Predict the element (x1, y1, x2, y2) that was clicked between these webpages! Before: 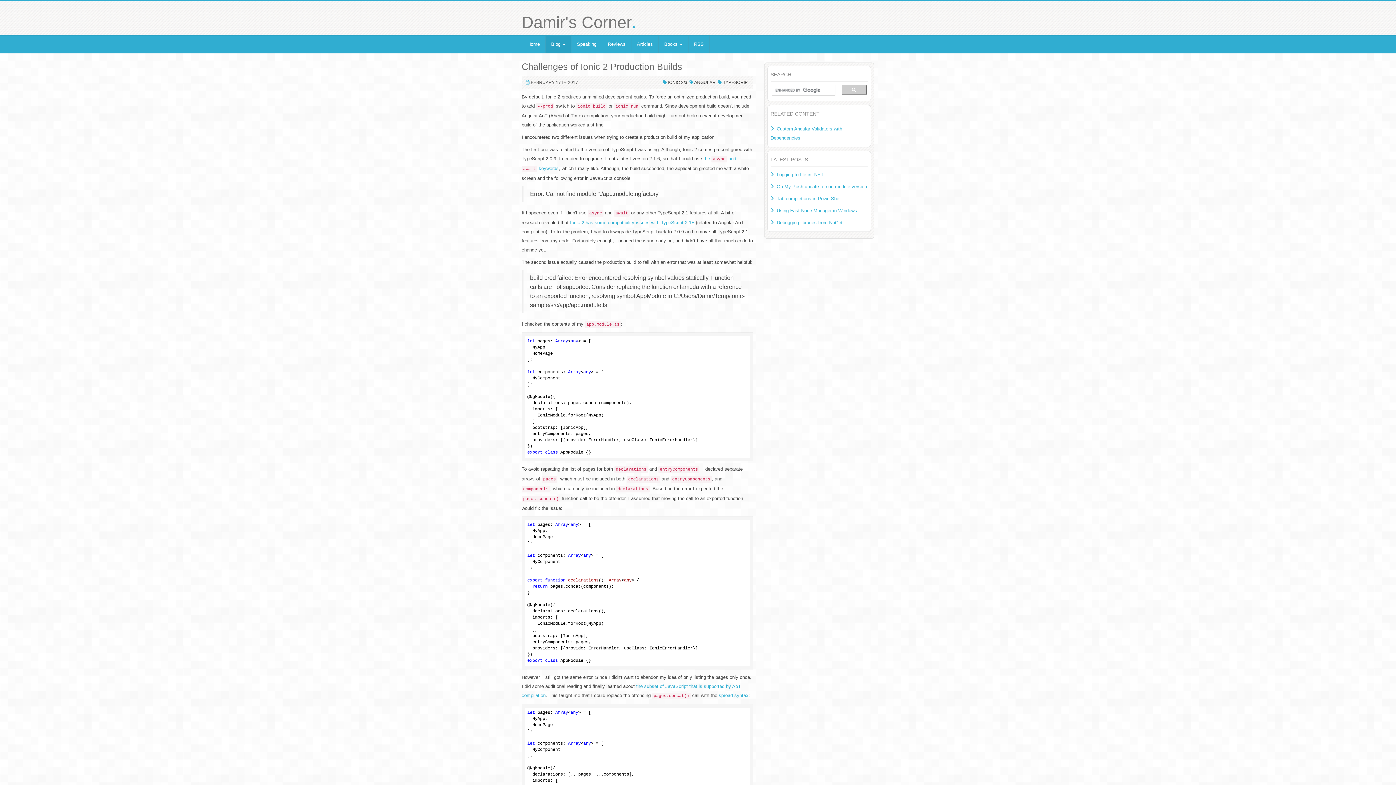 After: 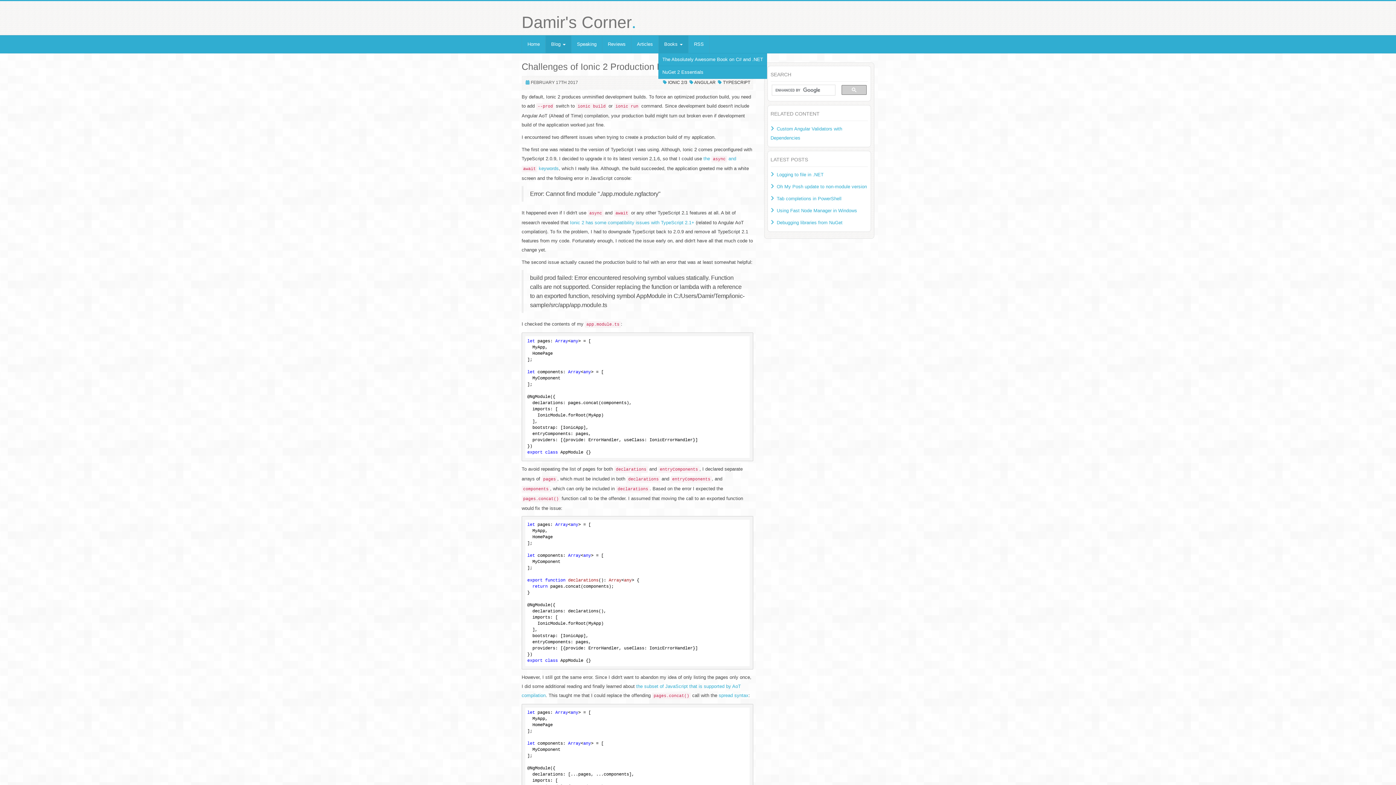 Action: label: Books  bbox: (658, 35, 688, 53)